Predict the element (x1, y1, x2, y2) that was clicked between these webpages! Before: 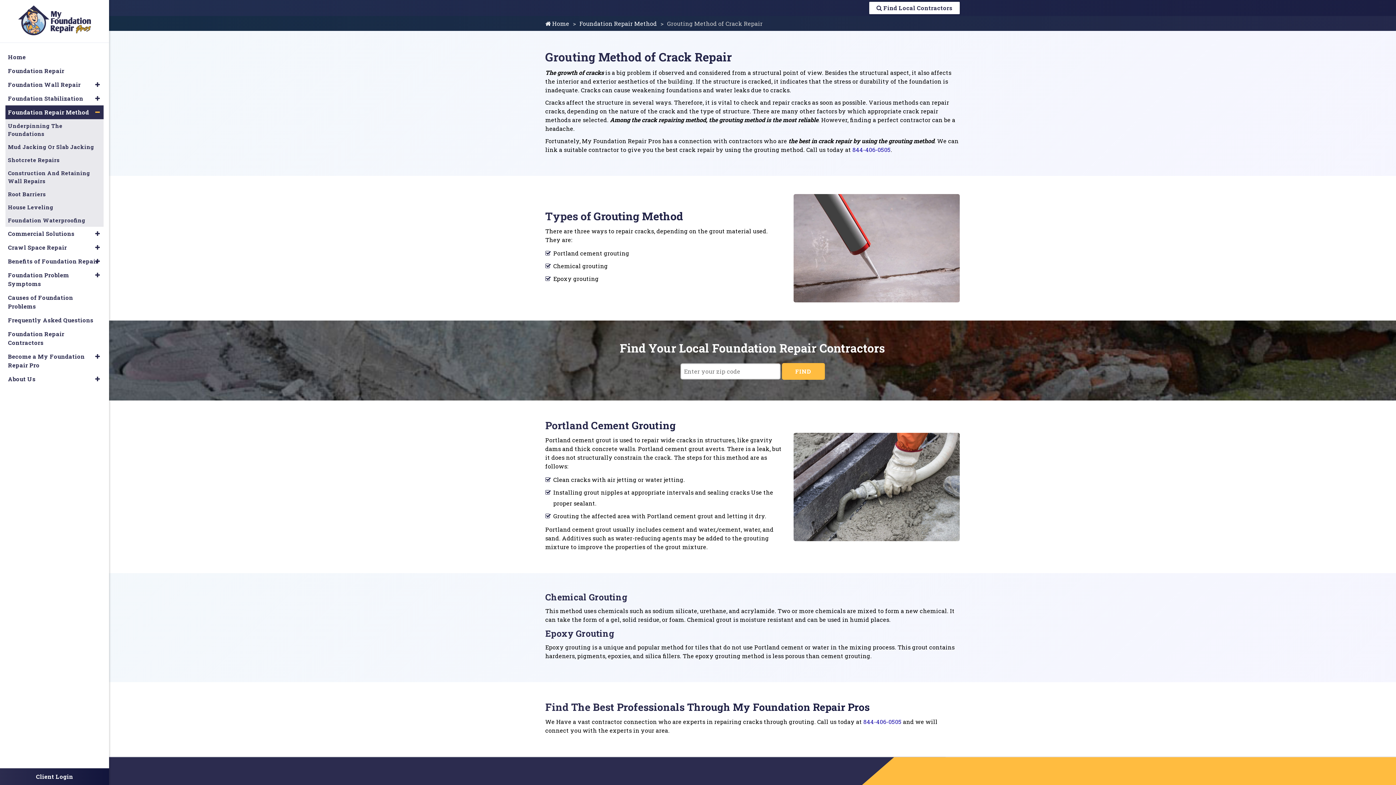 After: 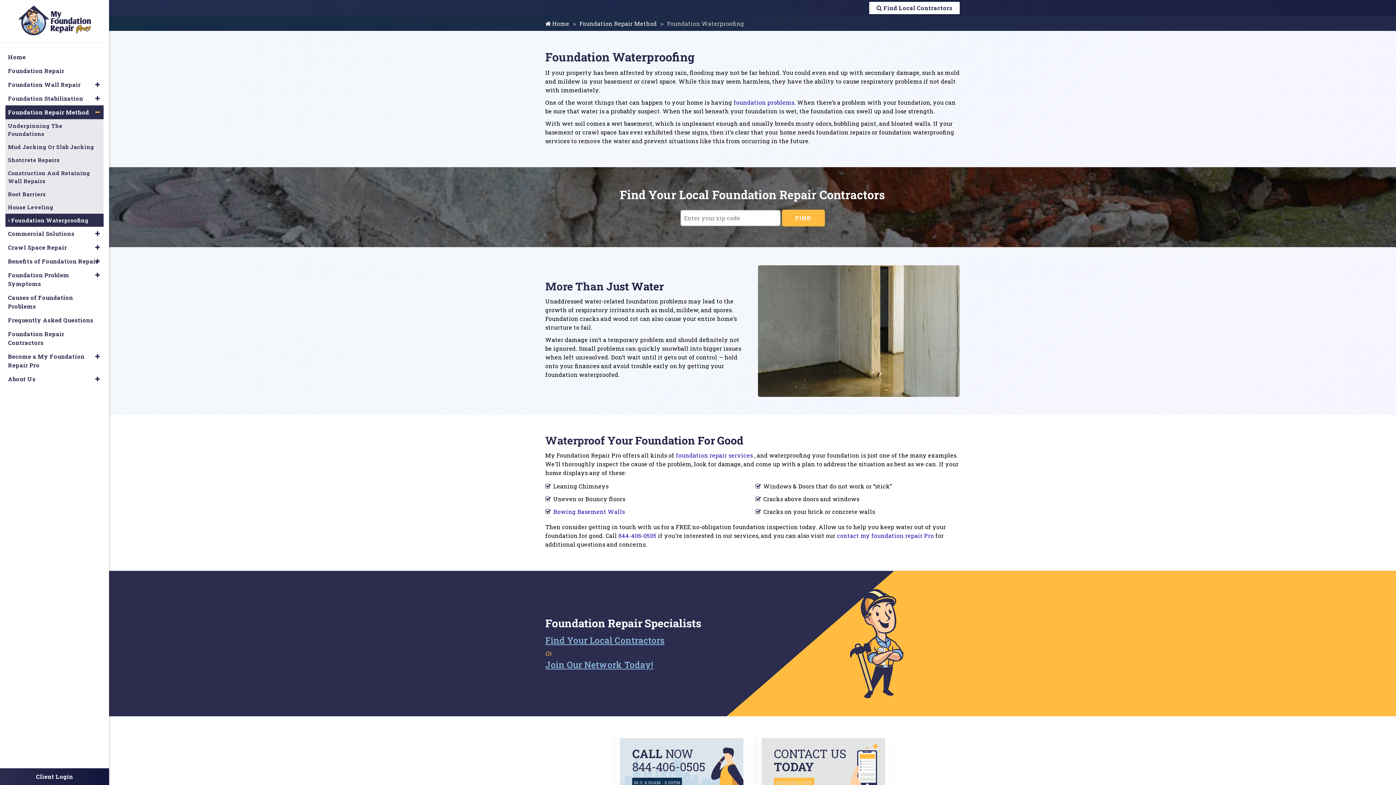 Action: label: Foundation Waterproofing bbox: (5, 213, 103, 226)